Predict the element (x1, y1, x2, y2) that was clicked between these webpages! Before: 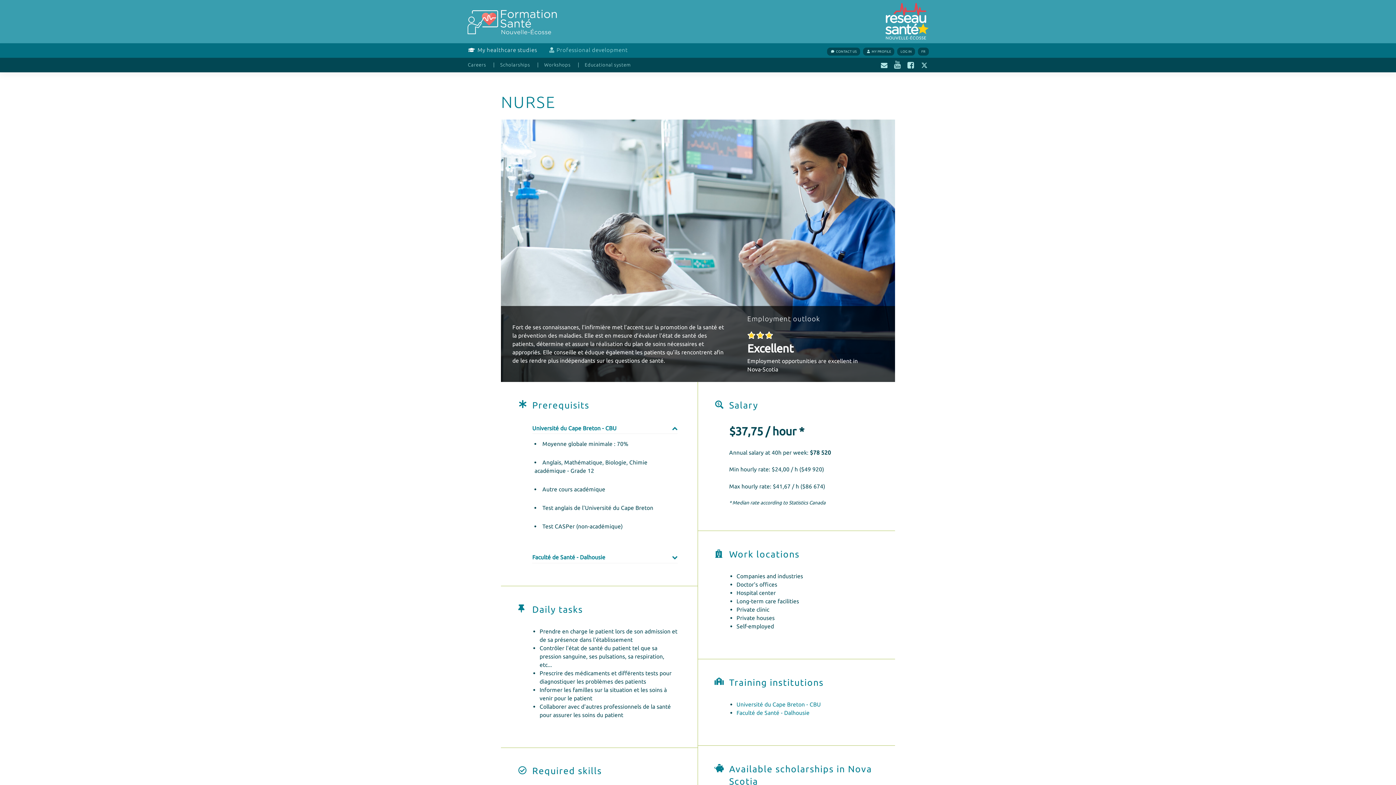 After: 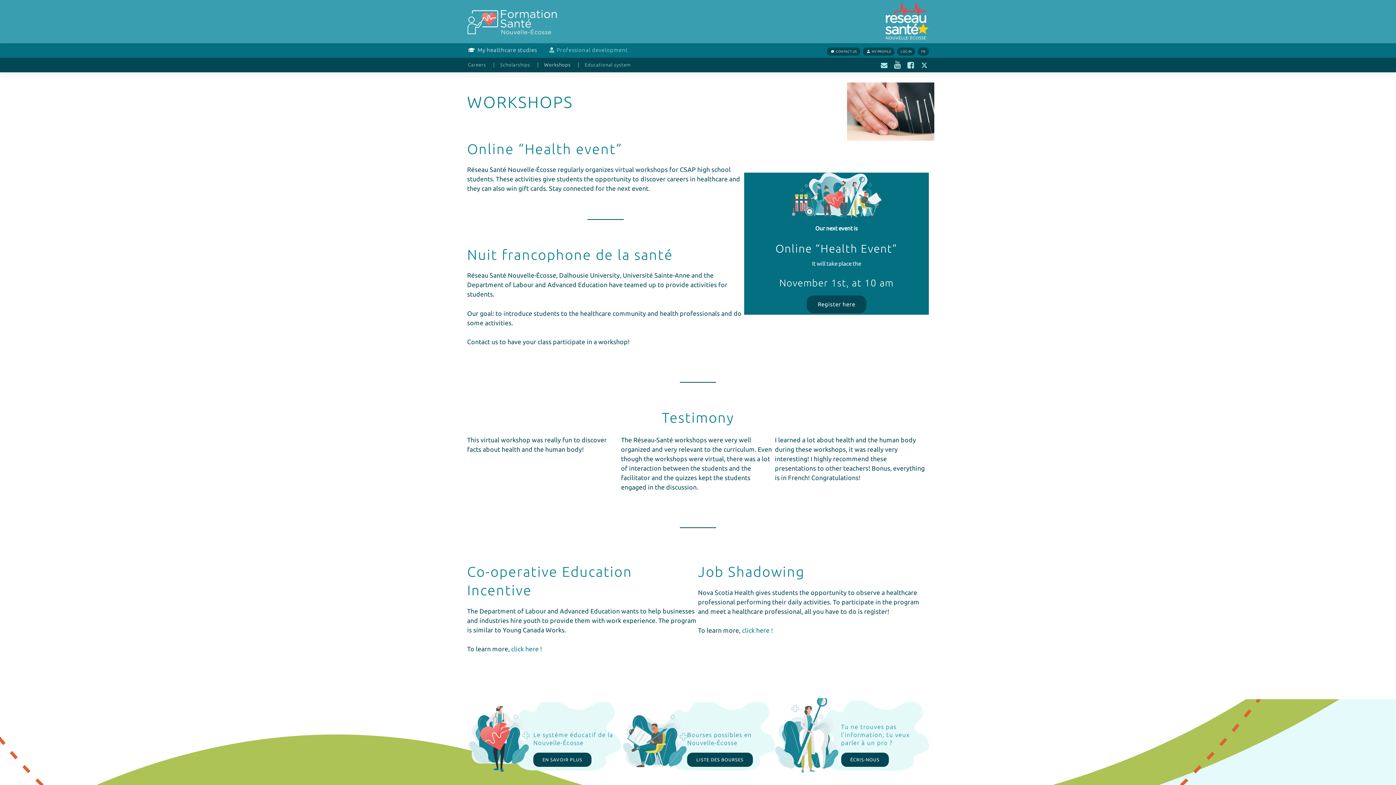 Action: bbox: (537, 59, 577, 70) label: Workshops